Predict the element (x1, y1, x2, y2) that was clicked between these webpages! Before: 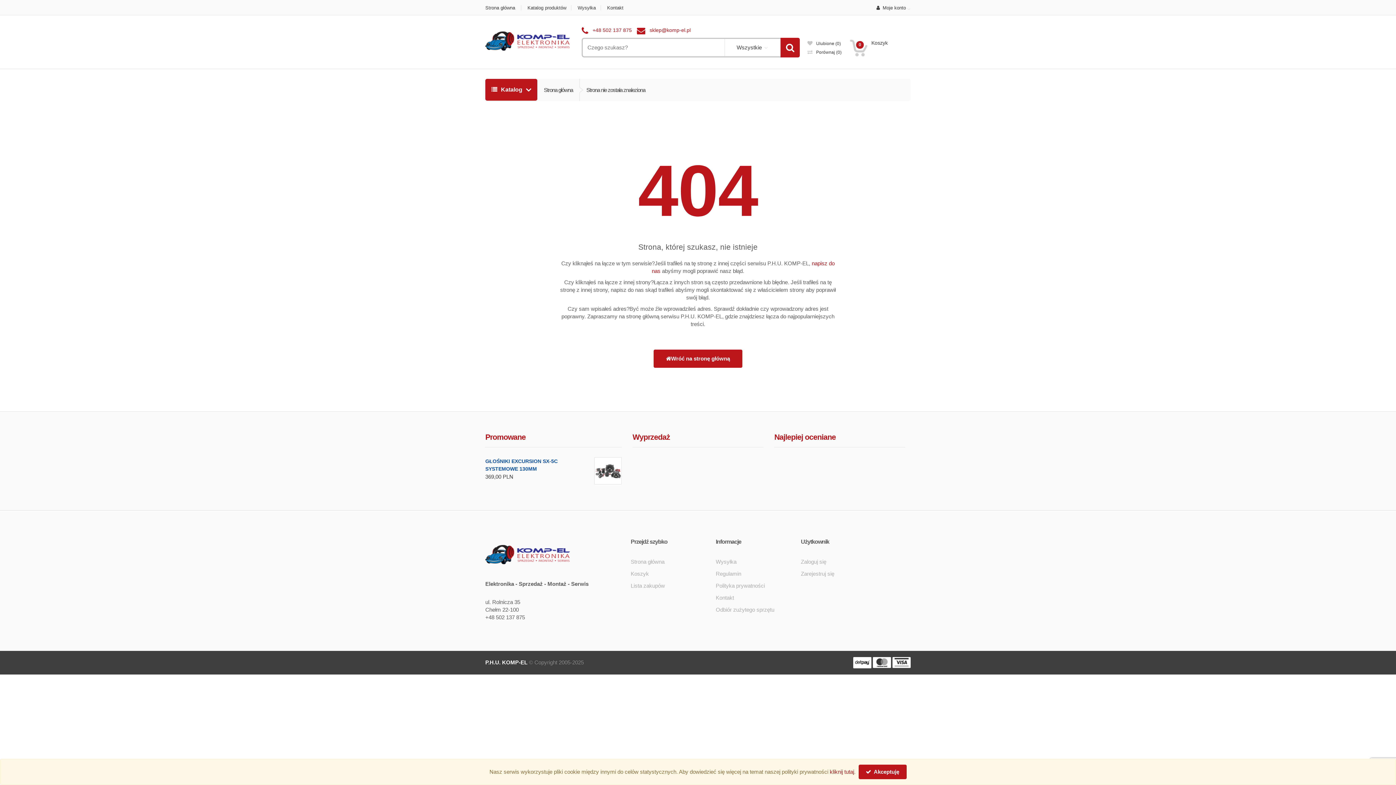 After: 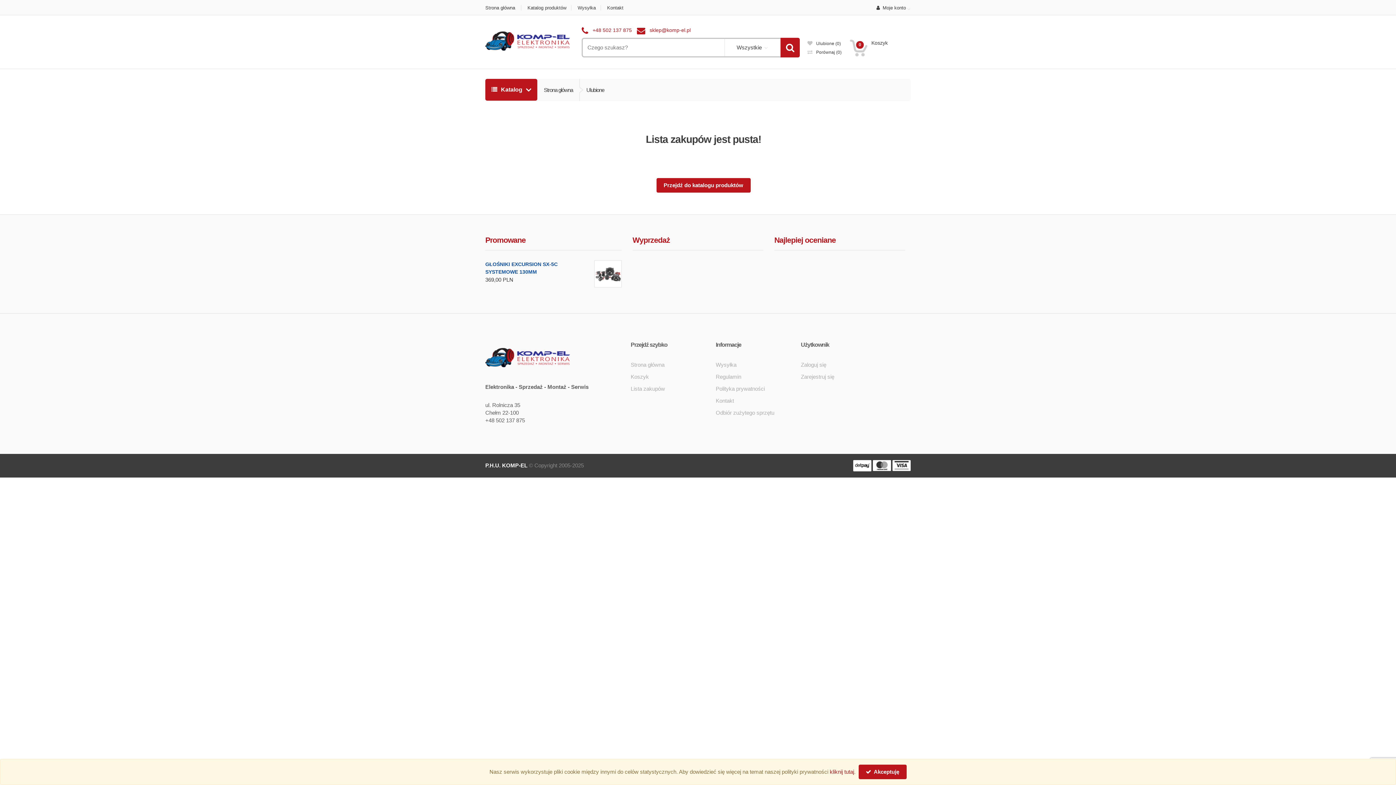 Action: bbox: (807, 40, 841, 46) label: Ulubione (0)